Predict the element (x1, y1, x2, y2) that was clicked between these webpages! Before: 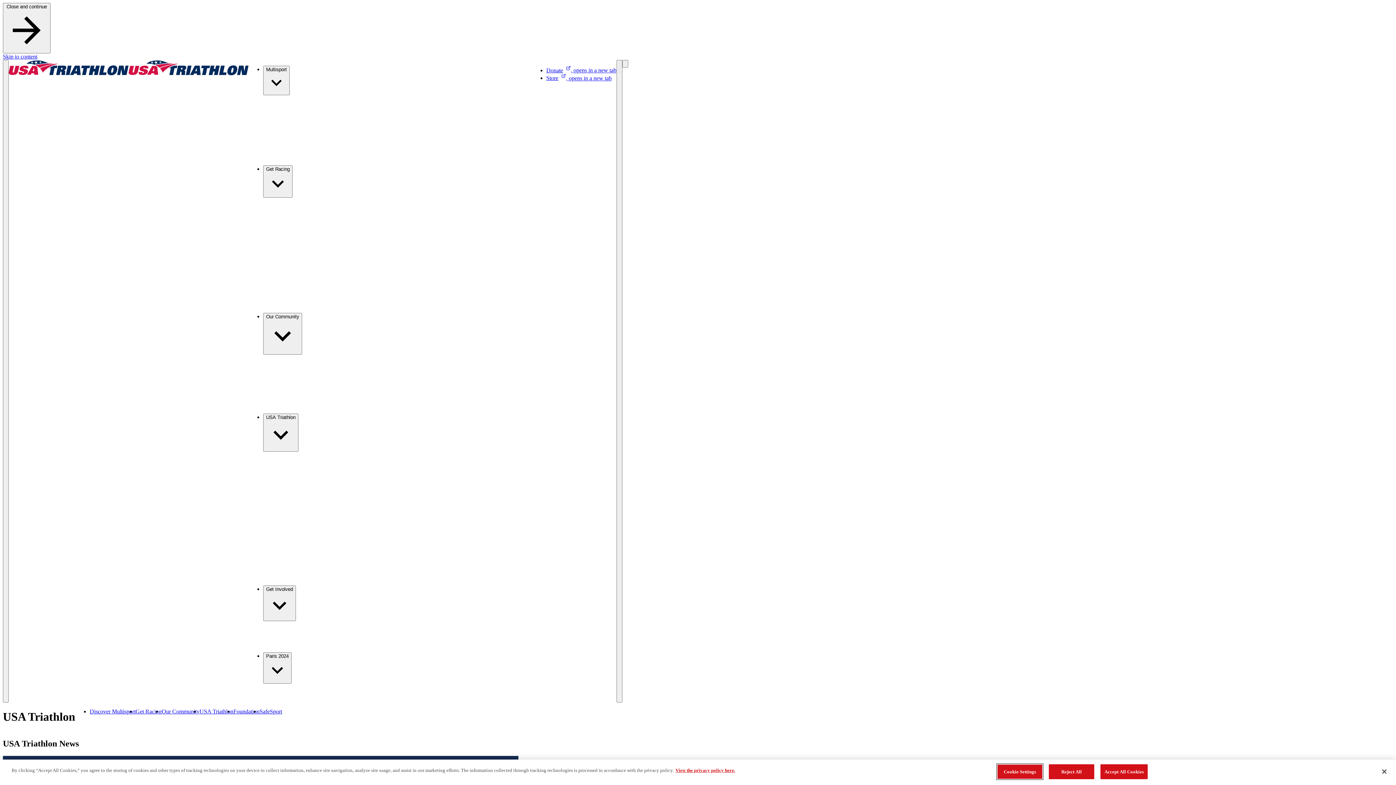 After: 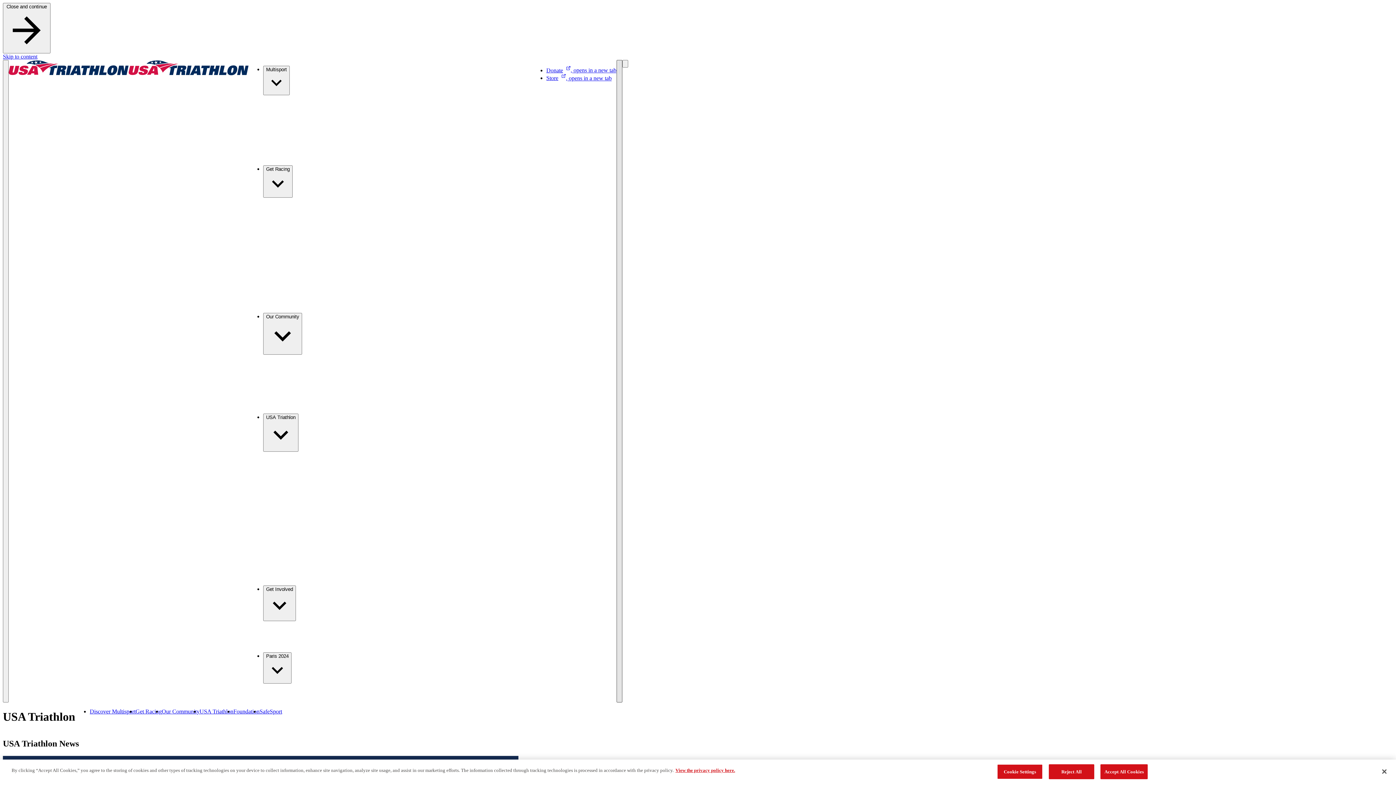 Action: bbox: (616, 60, 622, 702) label: Search